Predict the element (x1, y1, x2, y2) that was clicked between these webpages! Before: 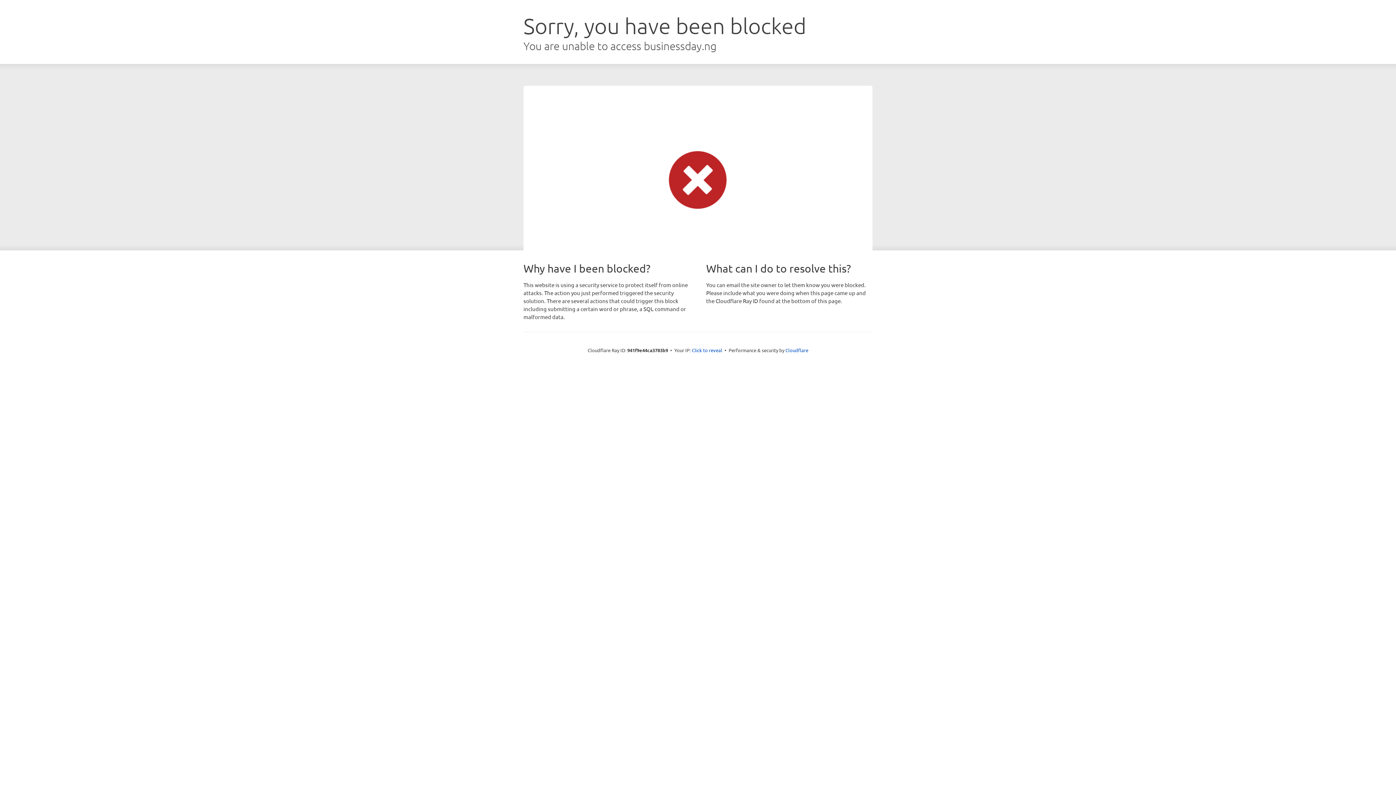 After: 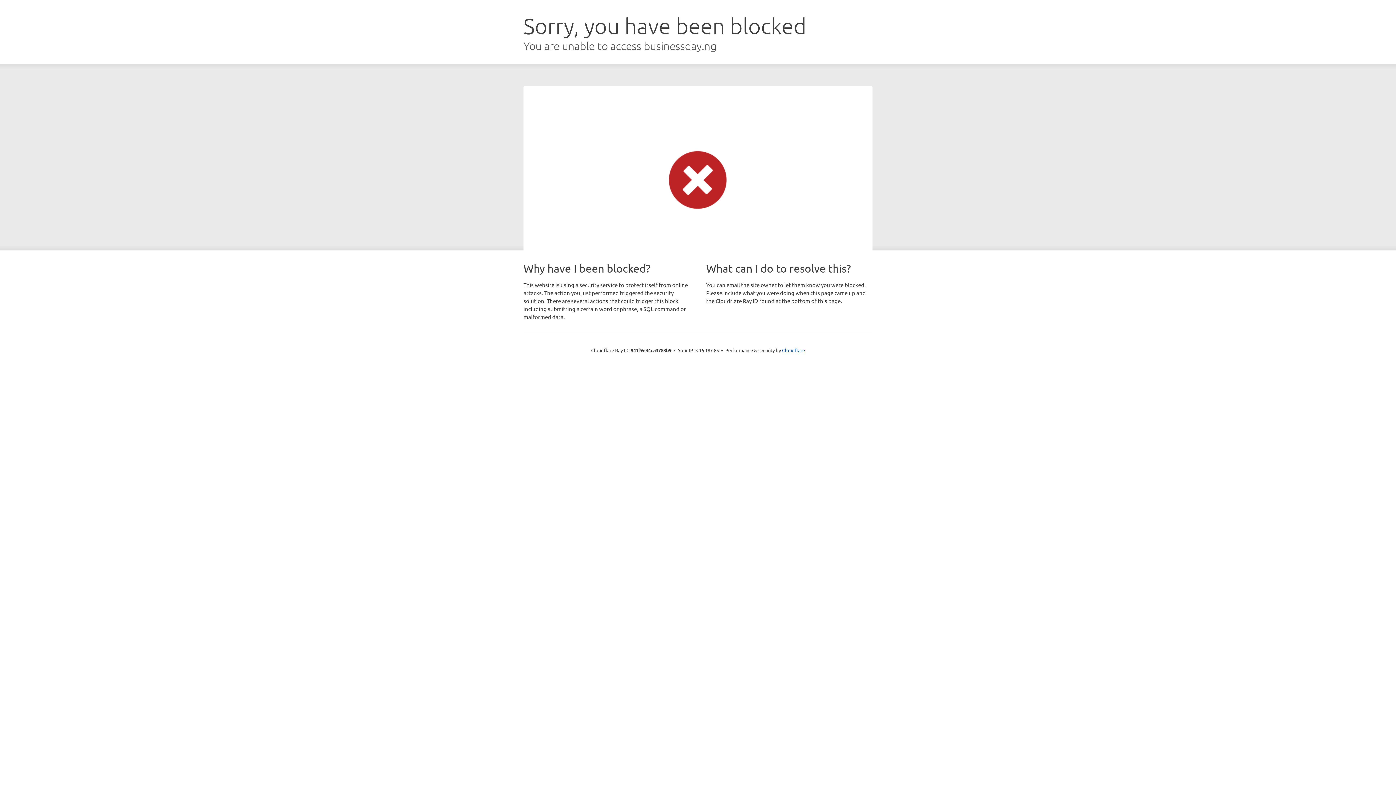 Action: bbox: (692, 346, 722, 353) label: Click to reveal